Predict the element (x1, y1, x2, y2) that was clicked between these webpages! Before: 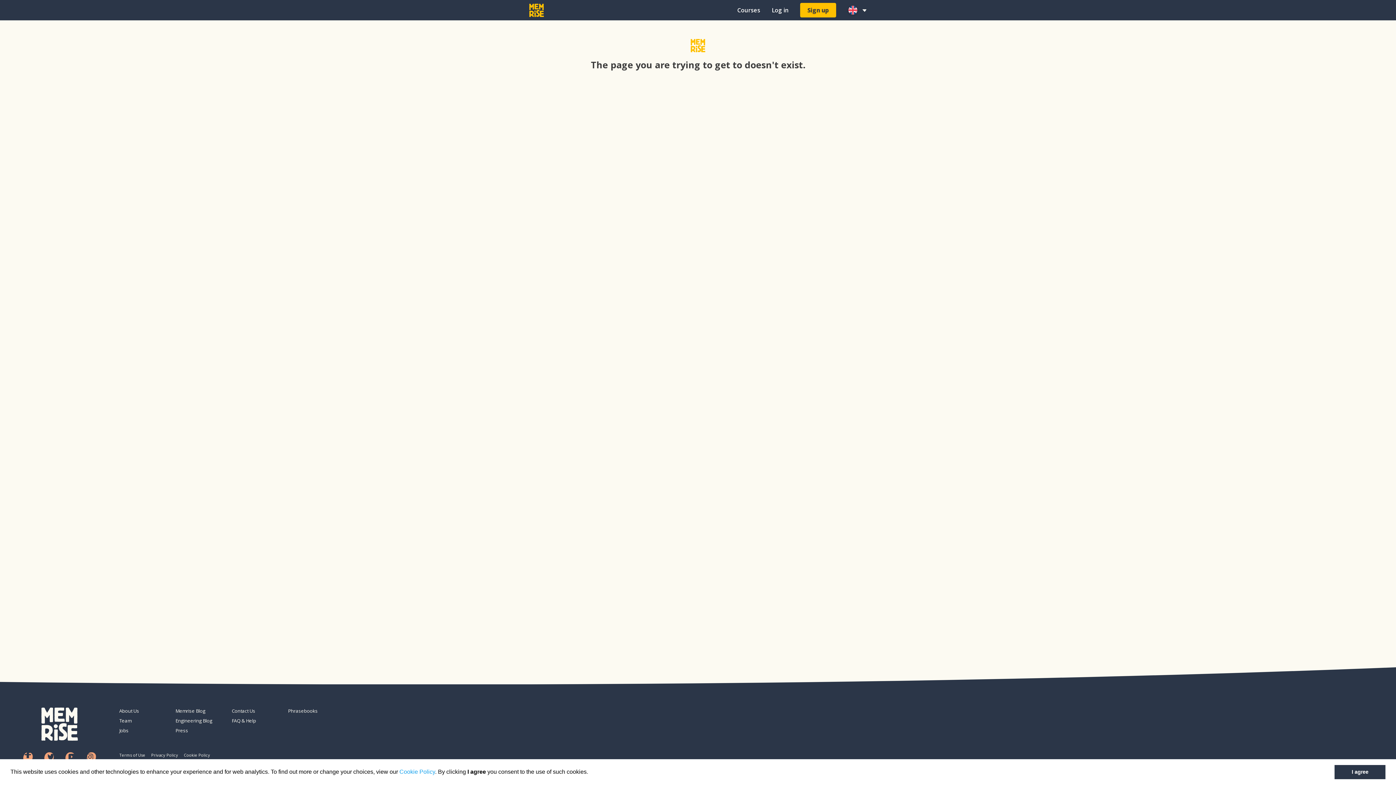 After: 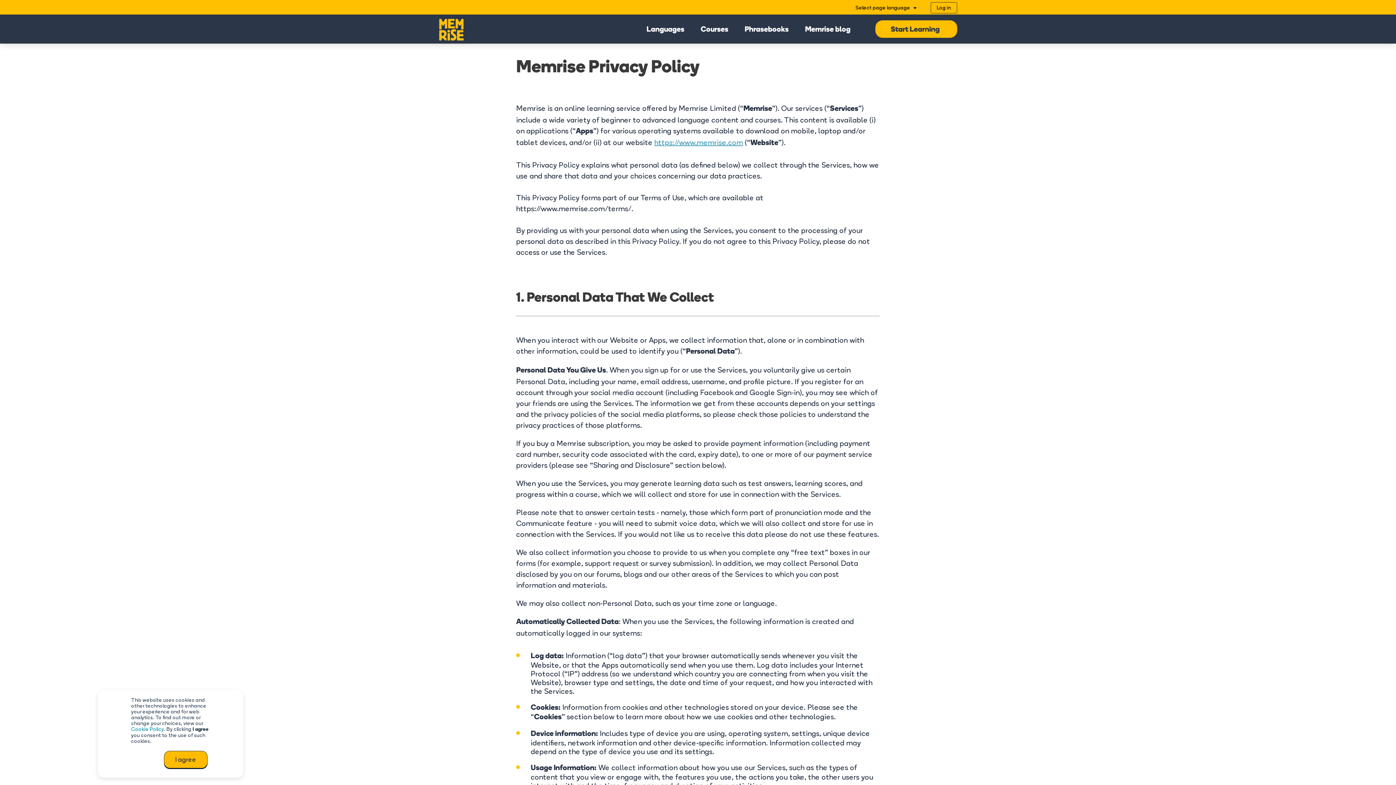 Action: label: Privacy Policy bbox: (151, 751, 178, 759)